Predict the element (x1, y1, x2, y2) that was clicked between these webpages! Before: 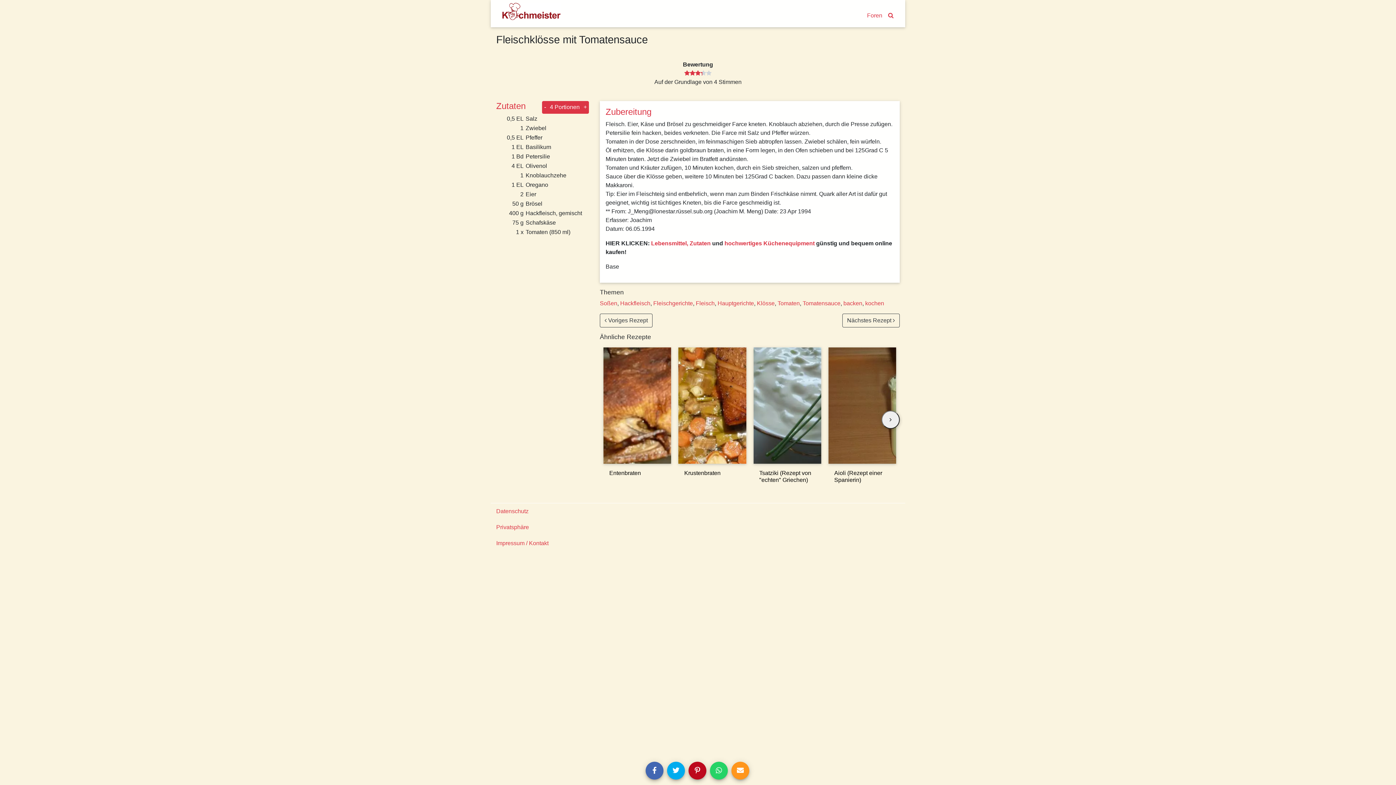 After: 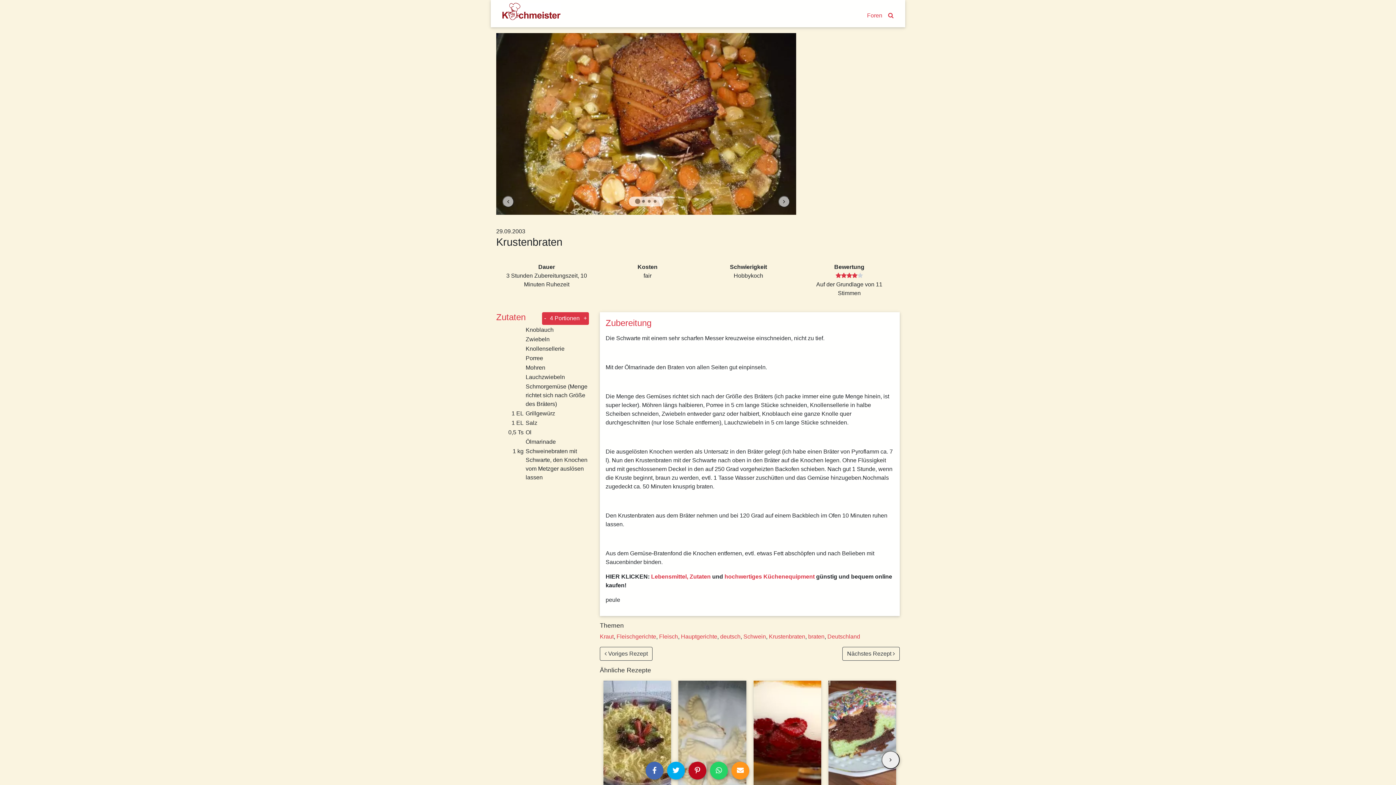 Action: label: Krustenbraten bbox: (678, 347, 746, 482)